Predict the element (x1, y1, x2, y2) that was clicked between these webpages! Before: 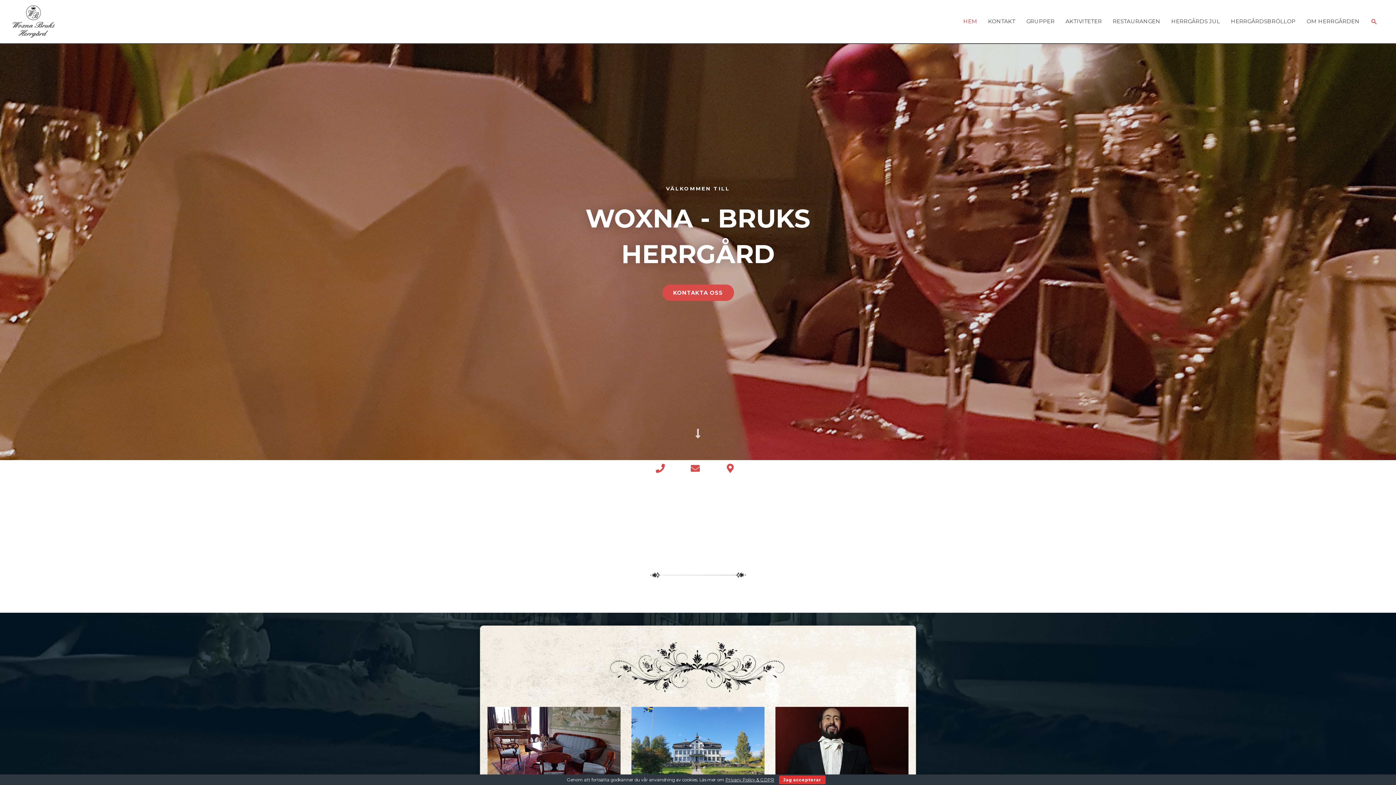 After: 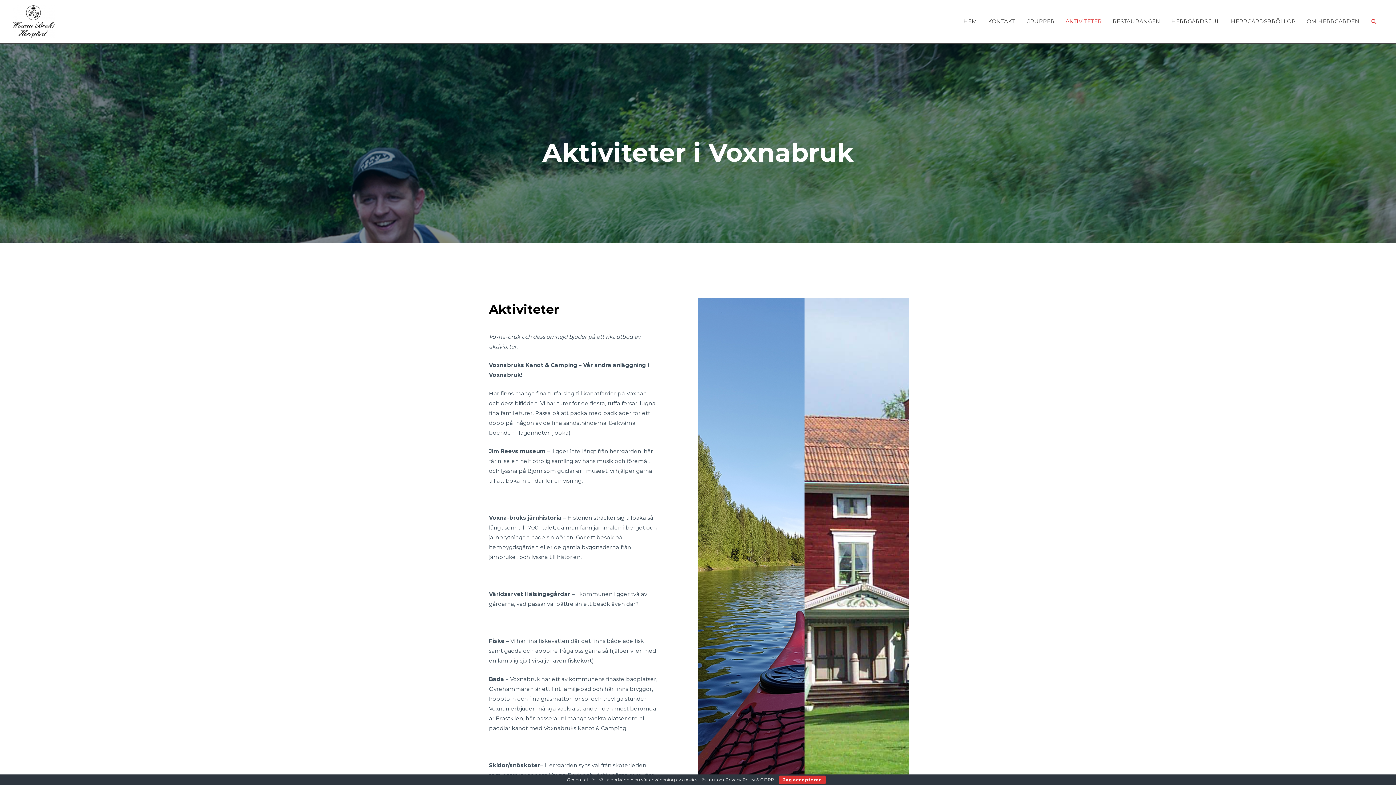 Action: label: AKTIVITETER bbox: (1060, 0, 1107, 43)